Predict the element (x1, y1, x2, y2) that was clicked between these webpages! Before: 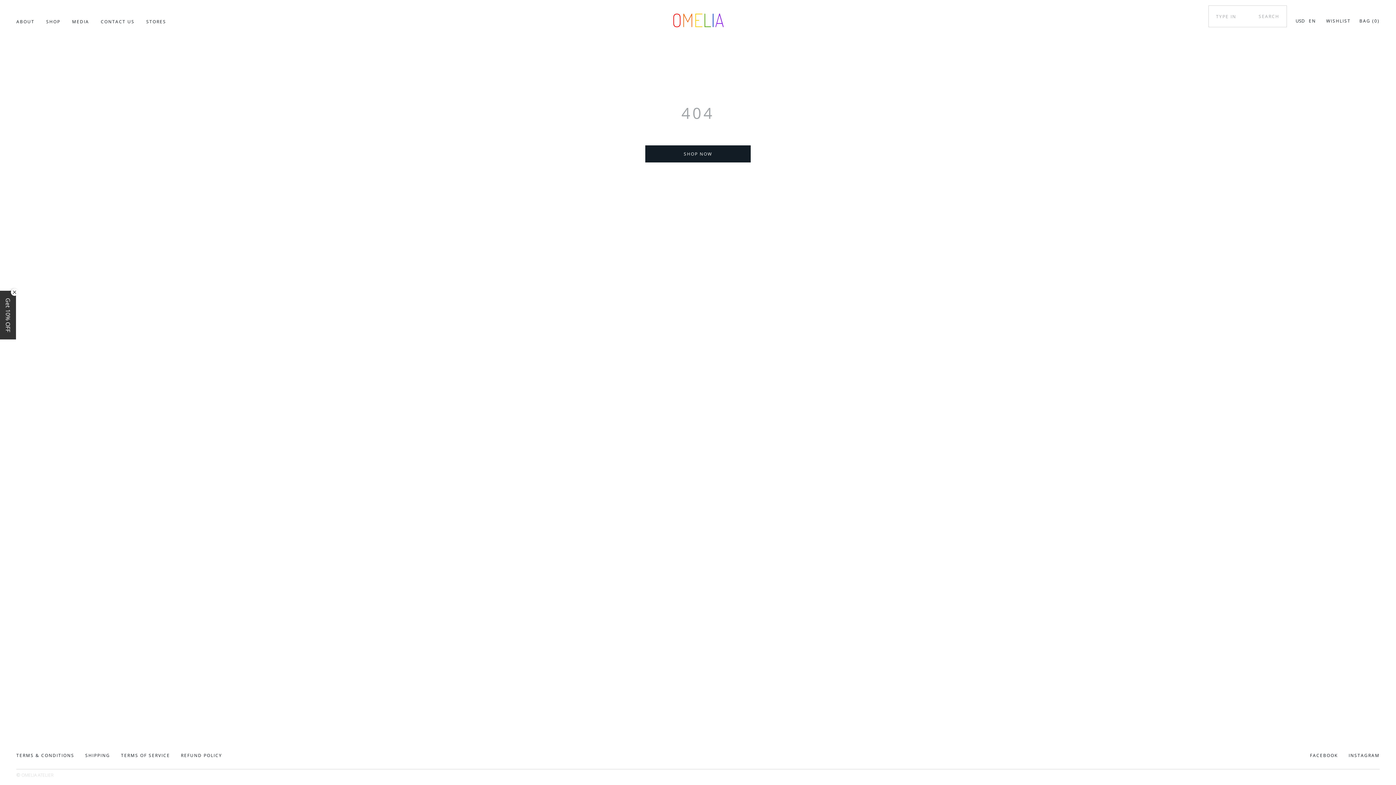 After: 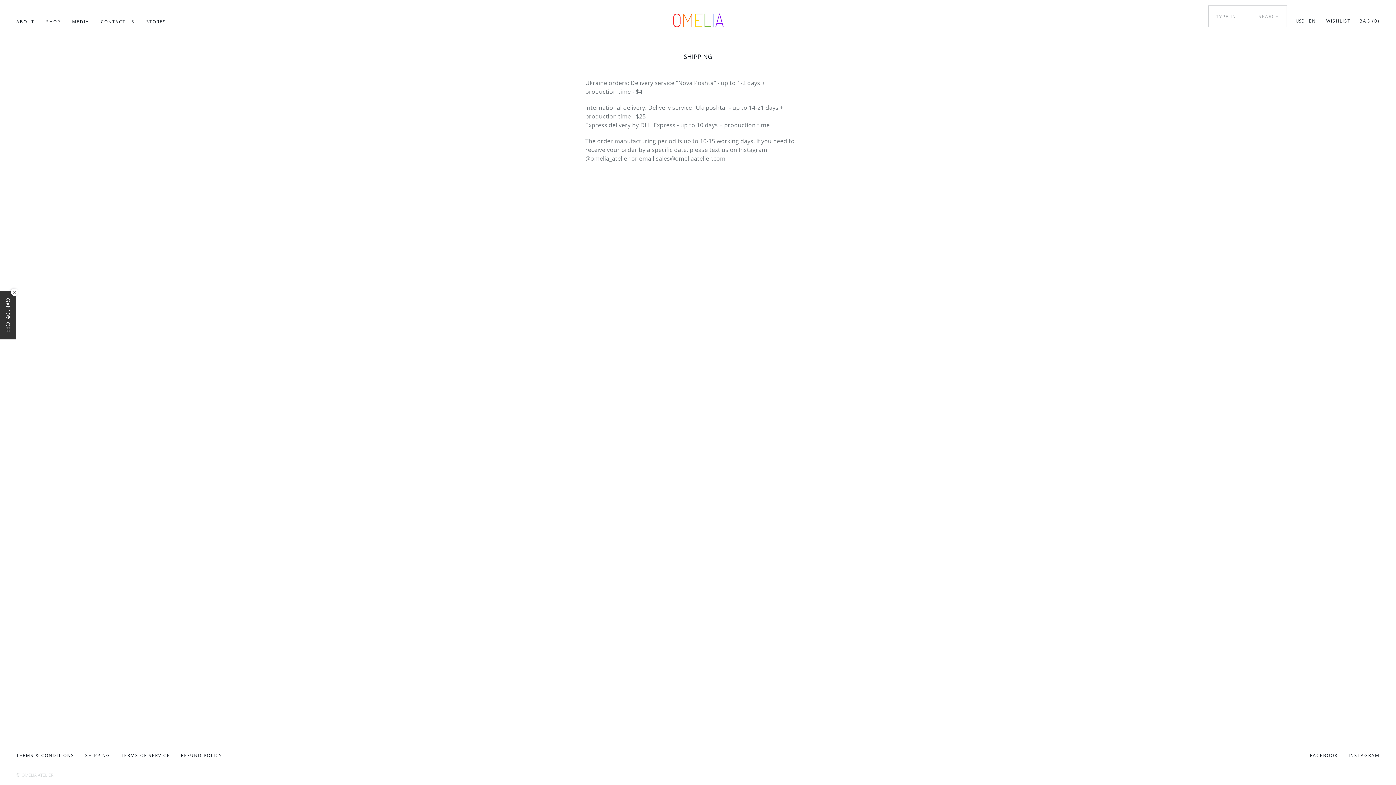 Action: label: SHIPPING bbox: (85, 753, 110, 758)